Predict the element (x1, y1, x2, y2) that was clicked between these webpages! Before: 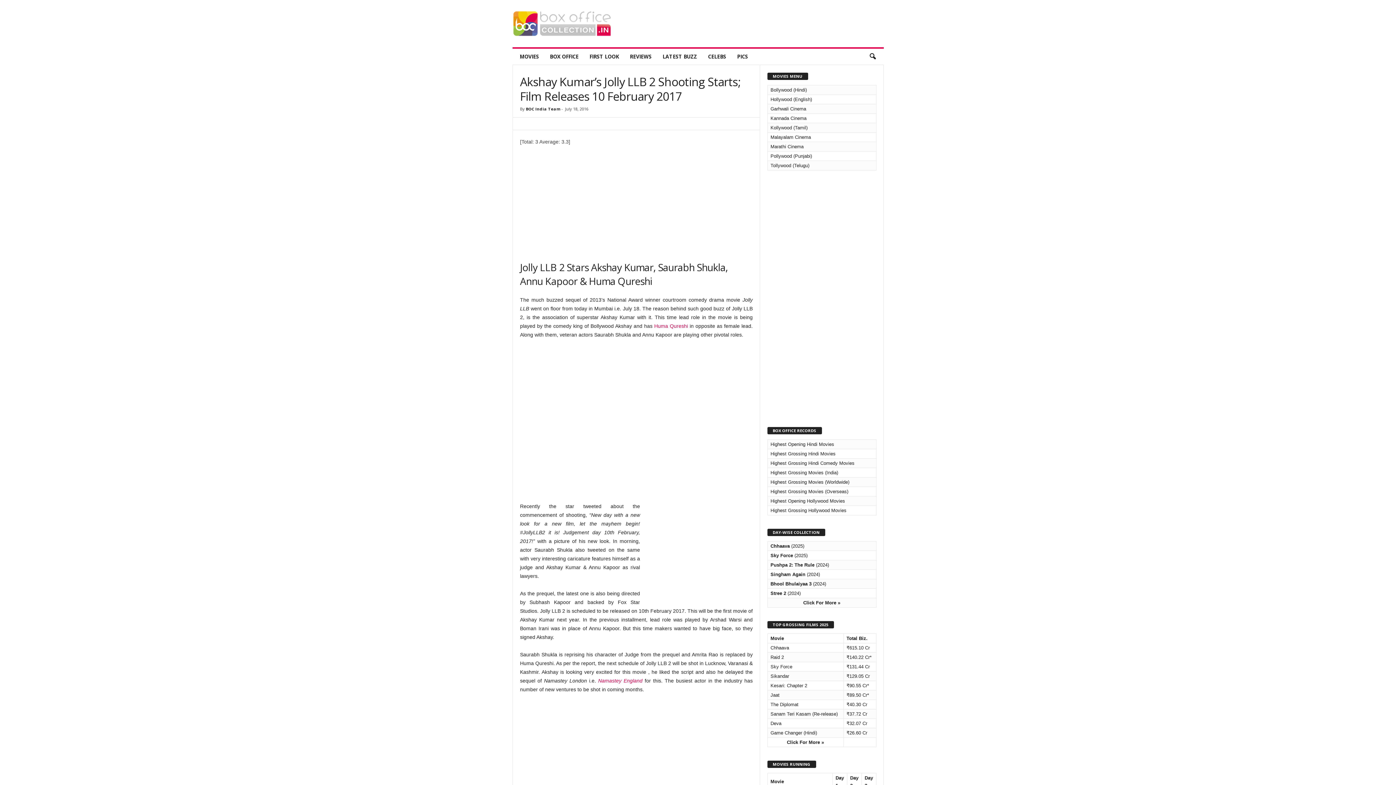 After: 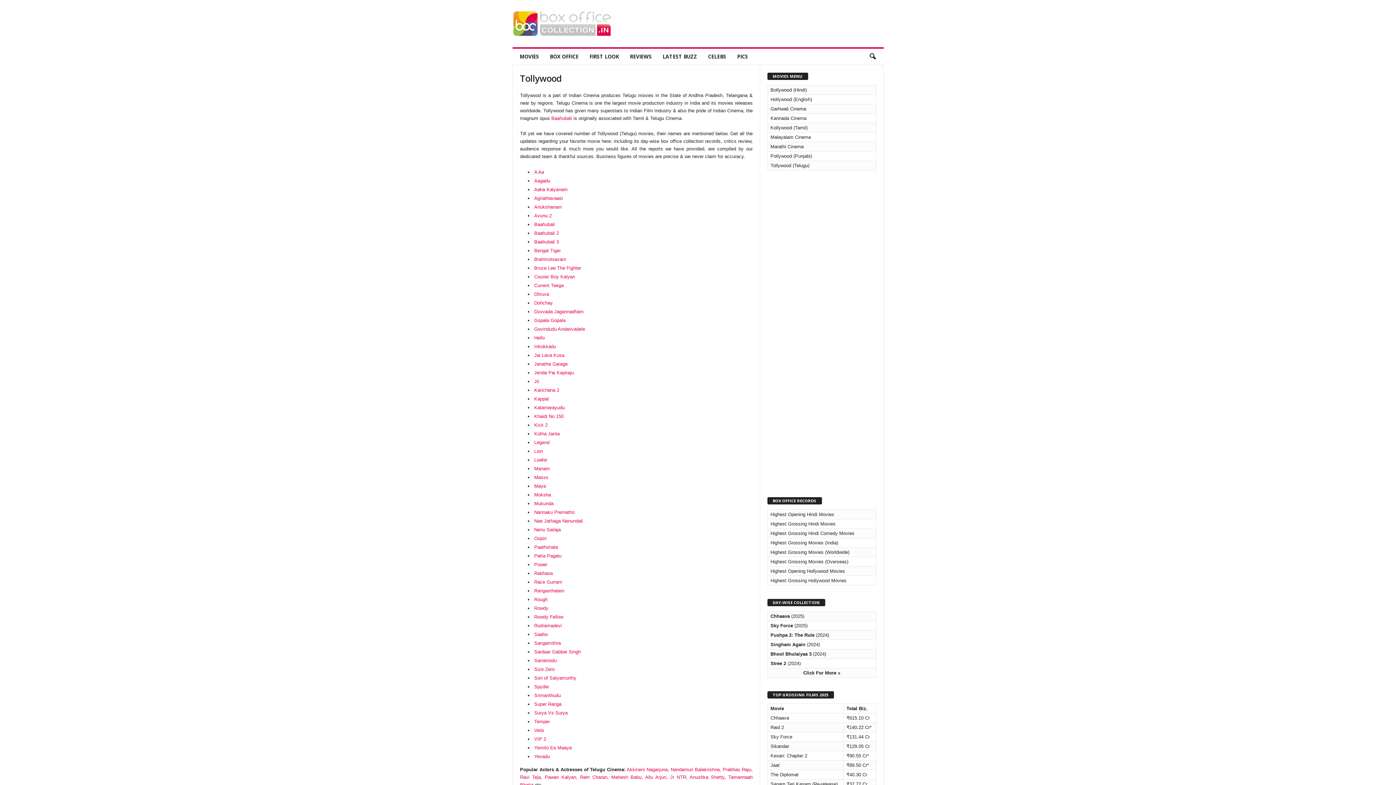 Action: label: Tollywood (Telugu) bbox: (770, 162, 809, 168)